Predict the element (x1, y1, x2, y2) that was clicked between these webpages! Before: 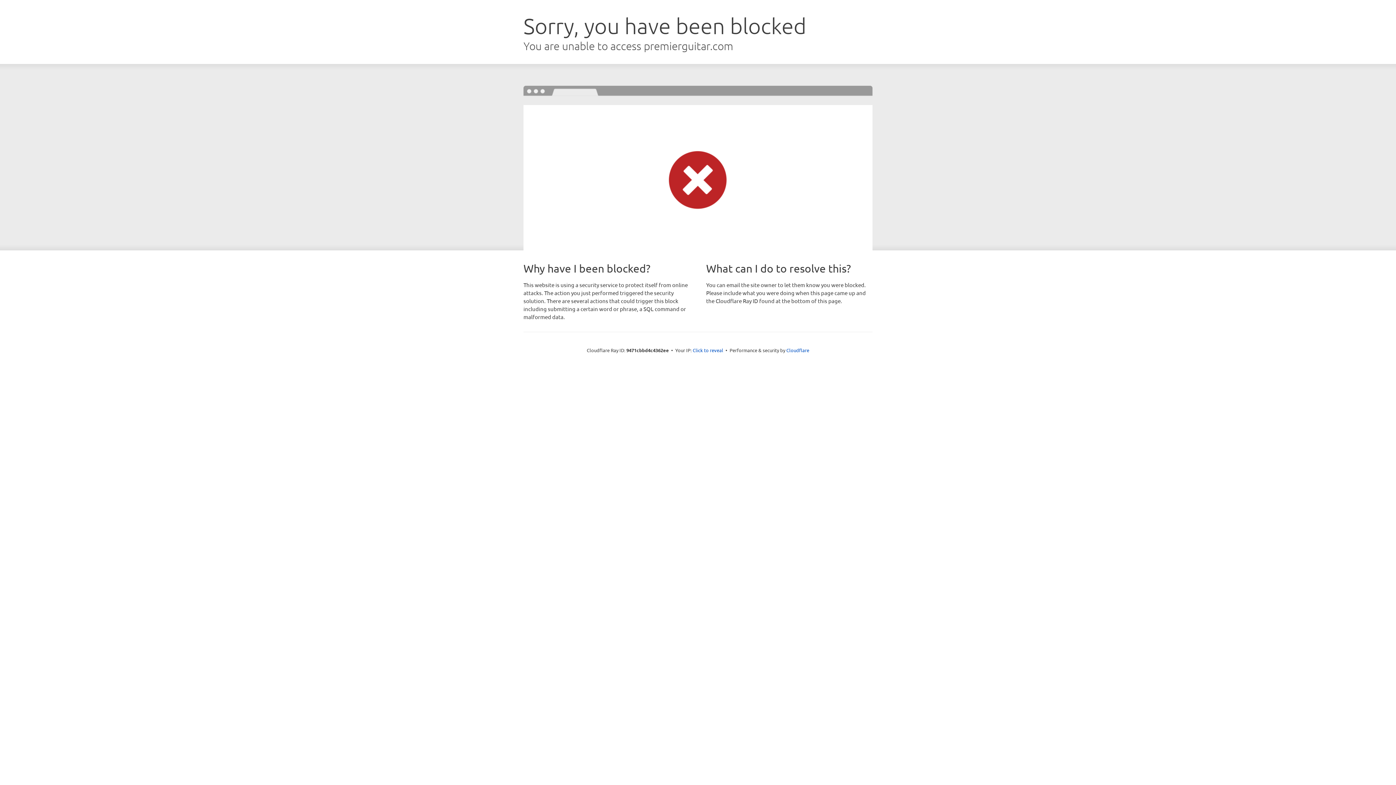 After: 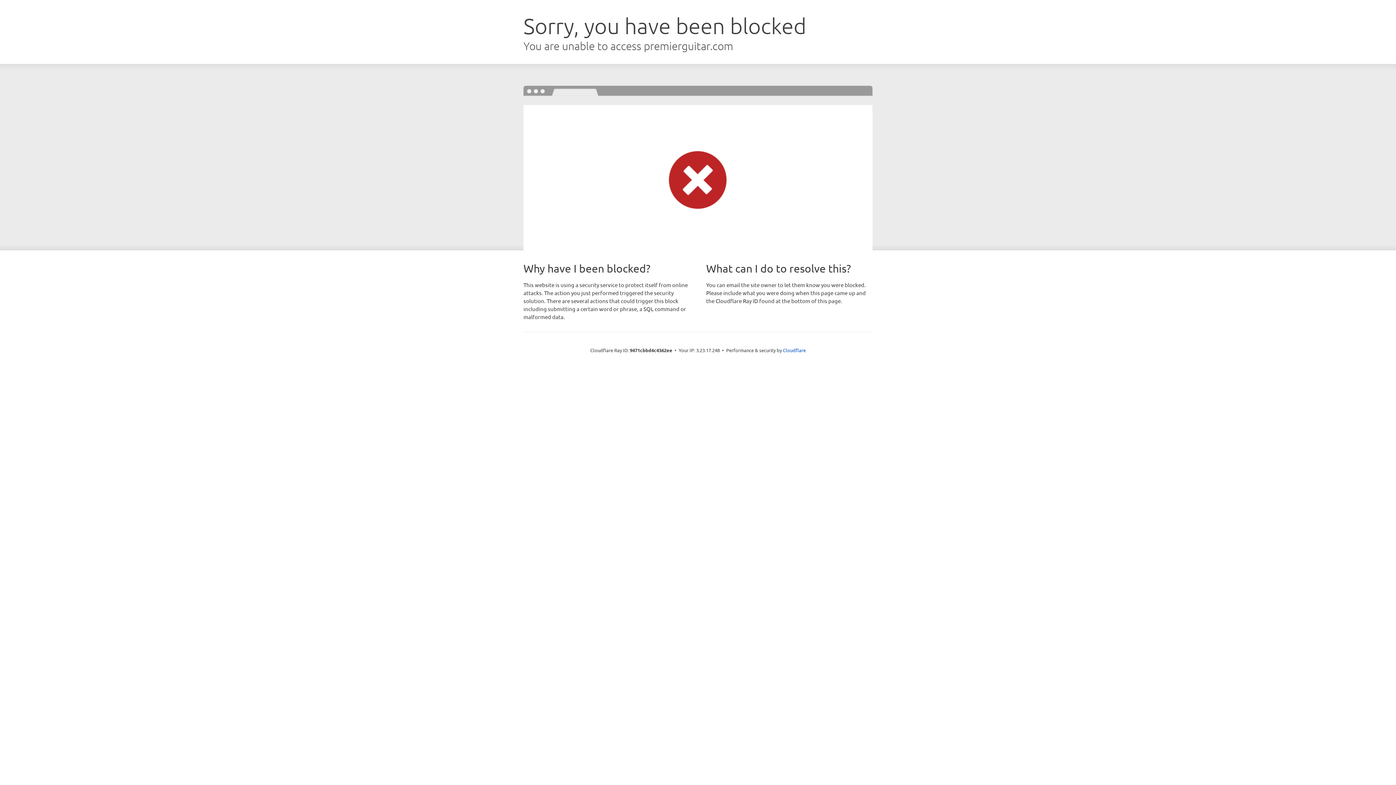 Action: bbox: (692, 346, 723, 353) label: Click to reveal